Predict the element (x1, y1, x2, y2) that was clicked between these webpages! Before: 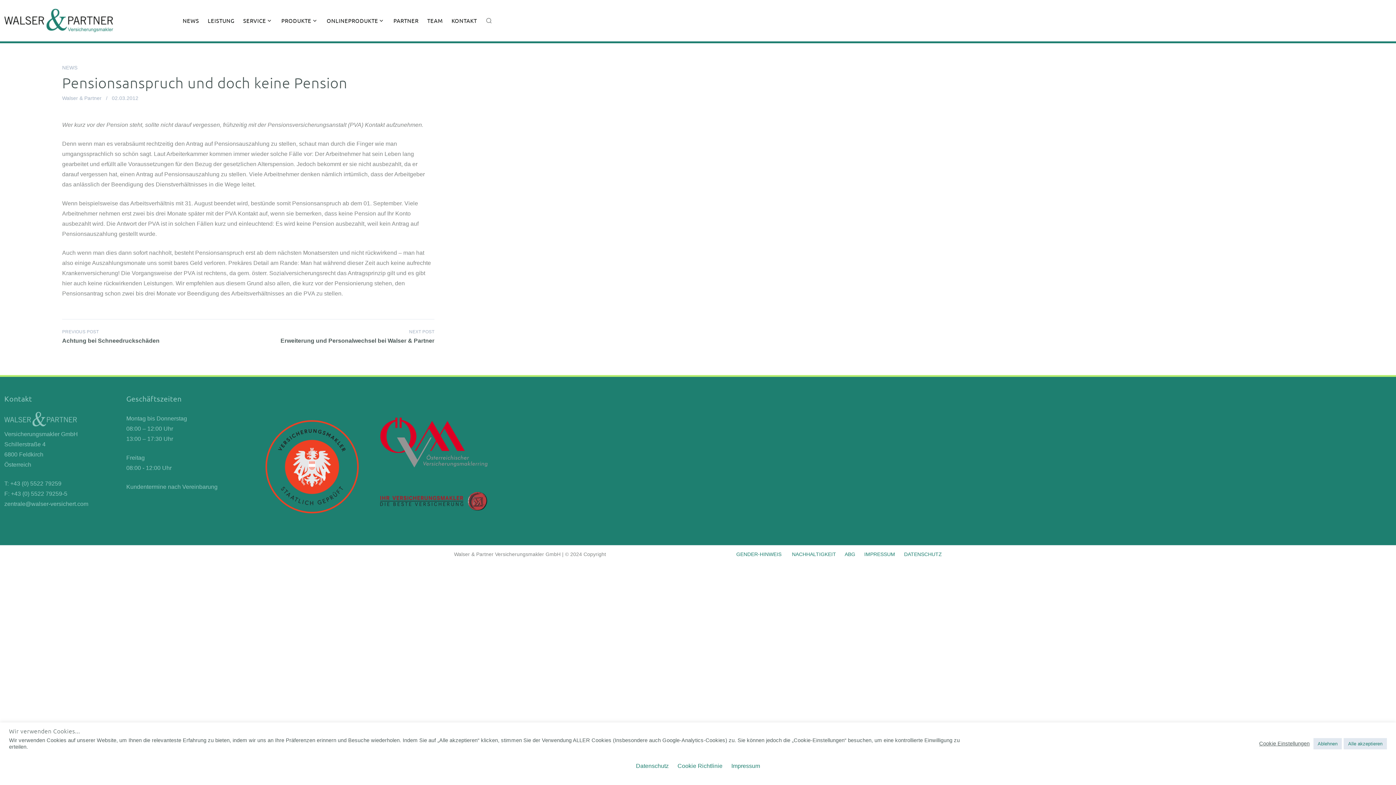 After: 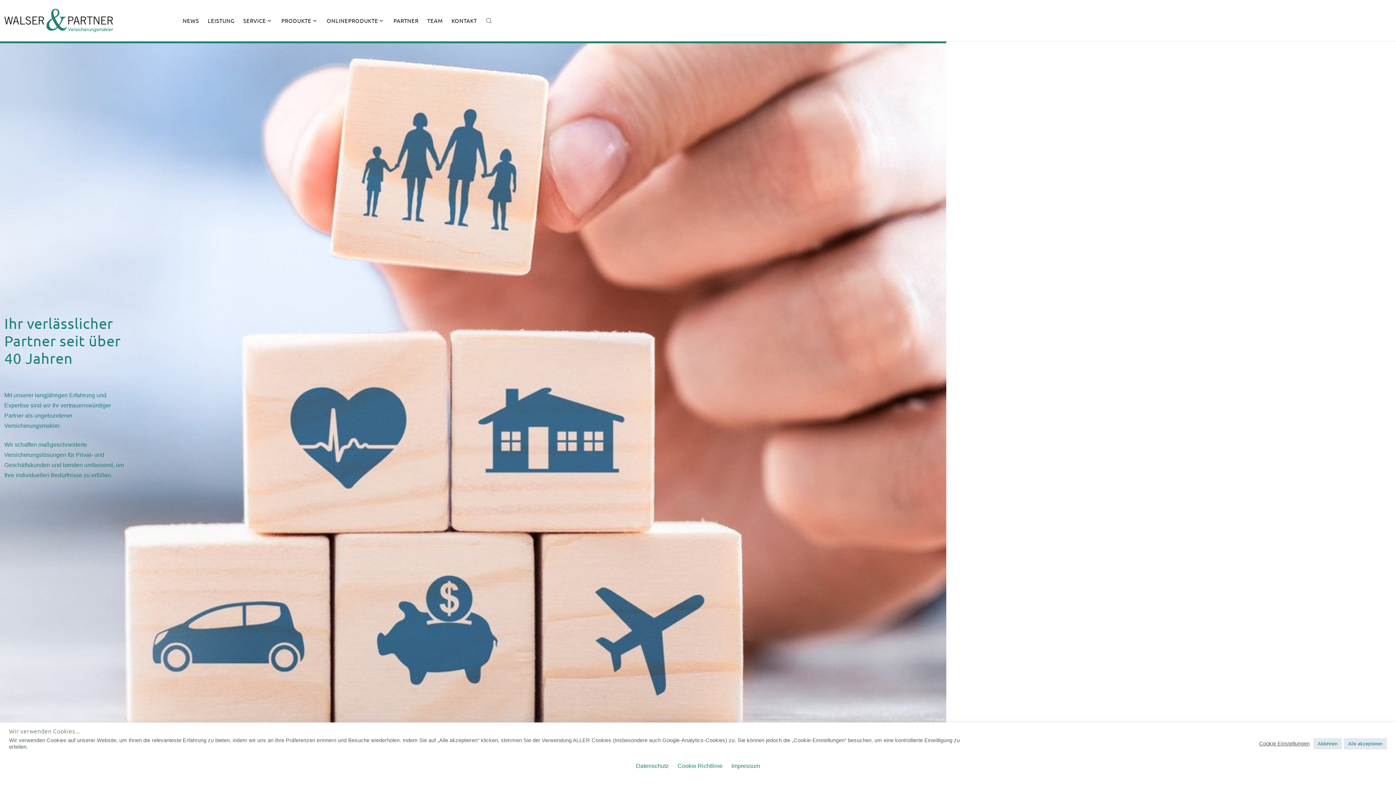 Action: bbox: (4, 2, 113, 38)